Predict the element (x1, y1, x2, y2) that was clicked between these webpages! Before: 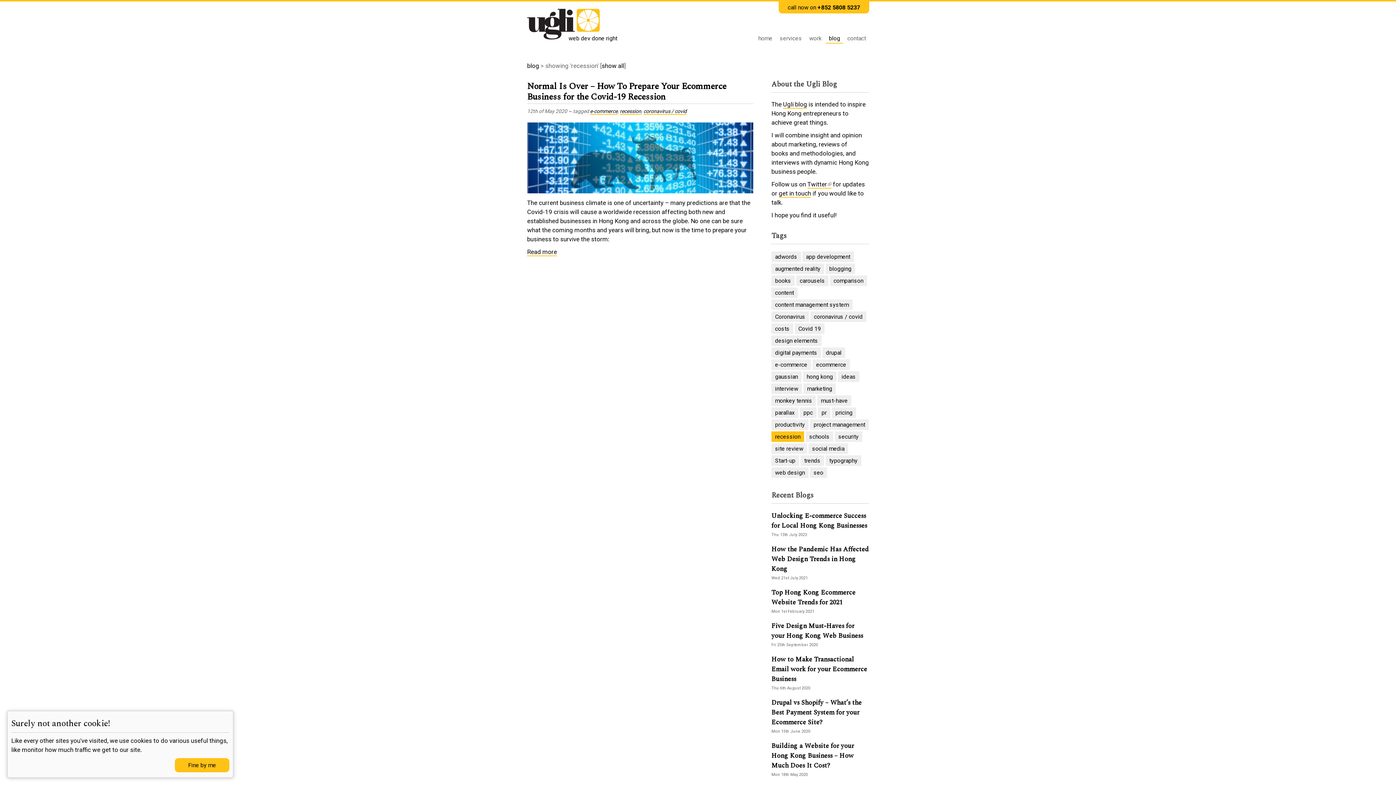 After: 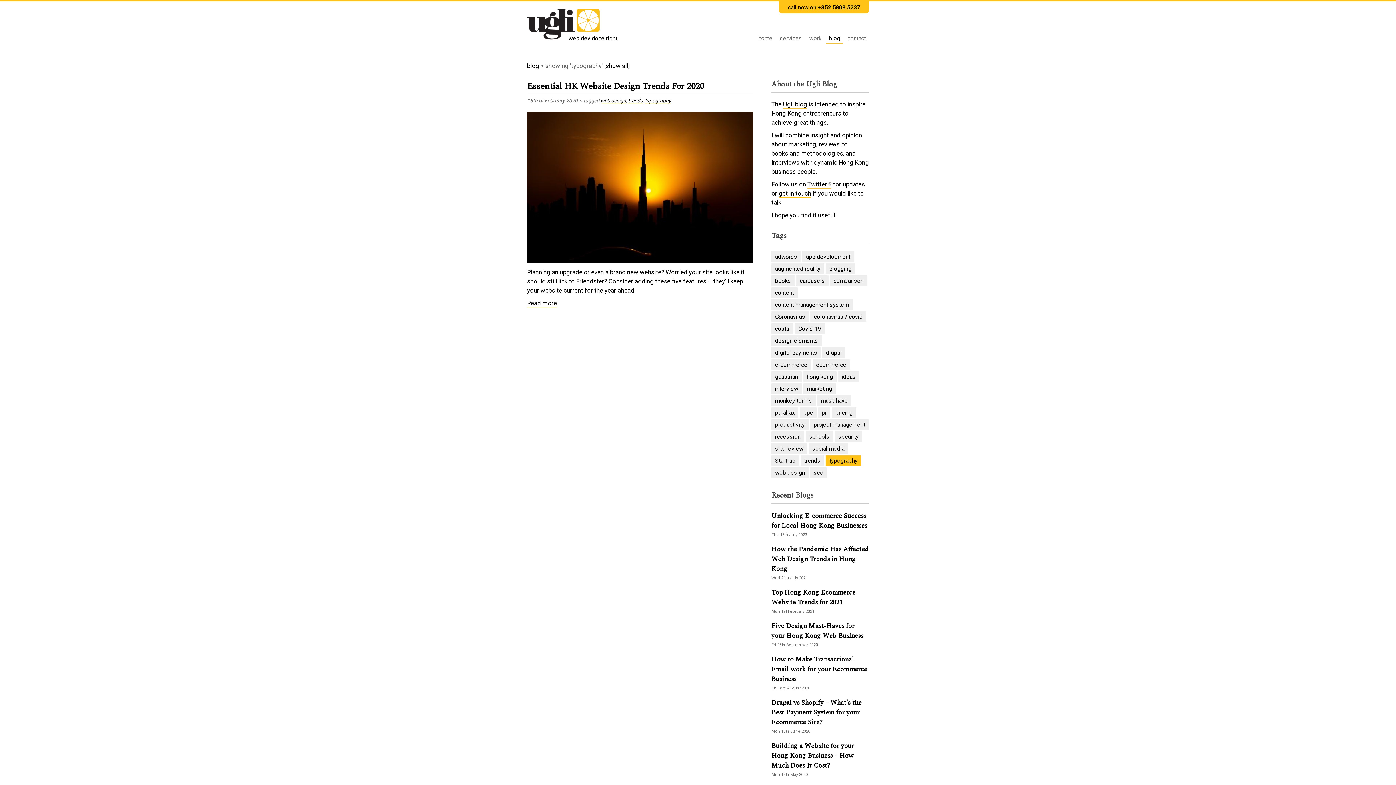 Action: bbox: (825, 455, 861, 466) label: typography